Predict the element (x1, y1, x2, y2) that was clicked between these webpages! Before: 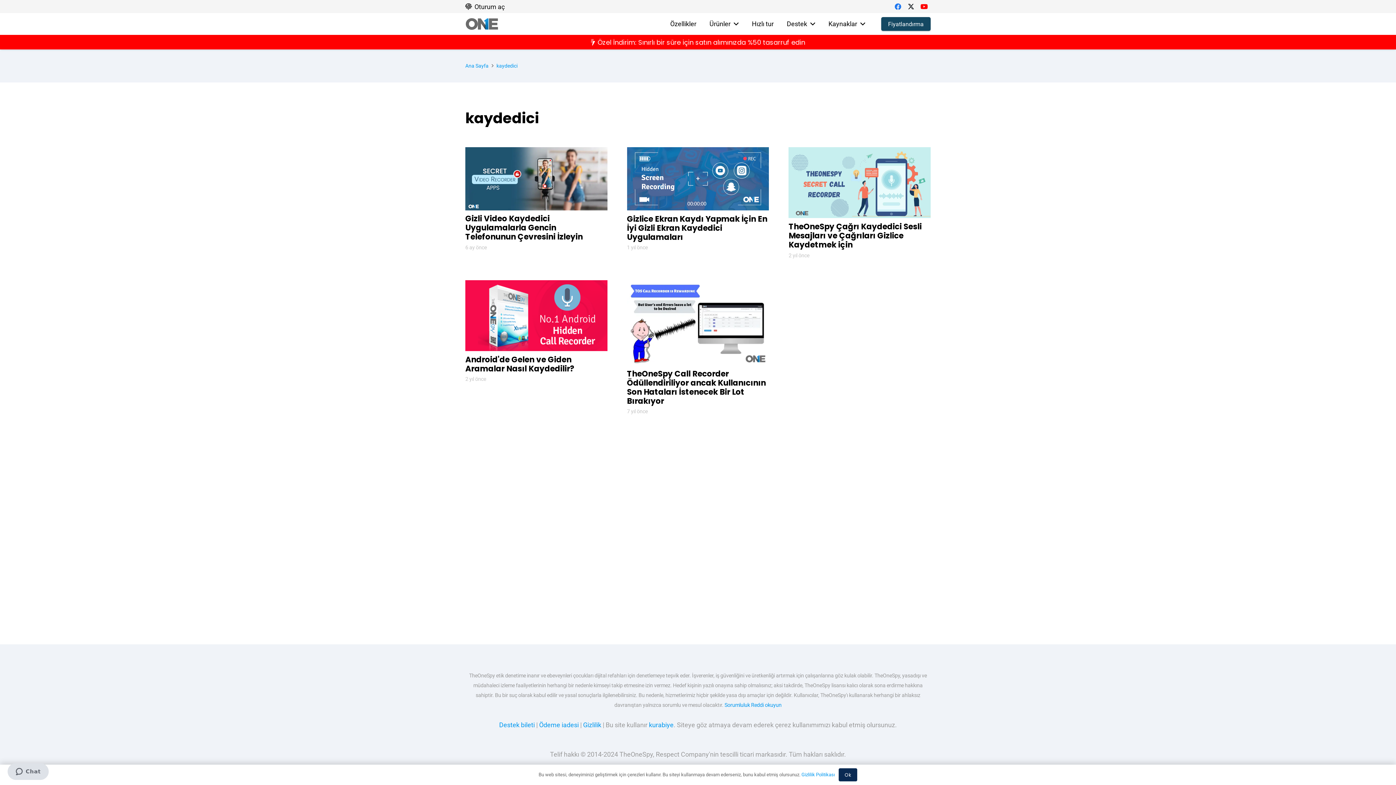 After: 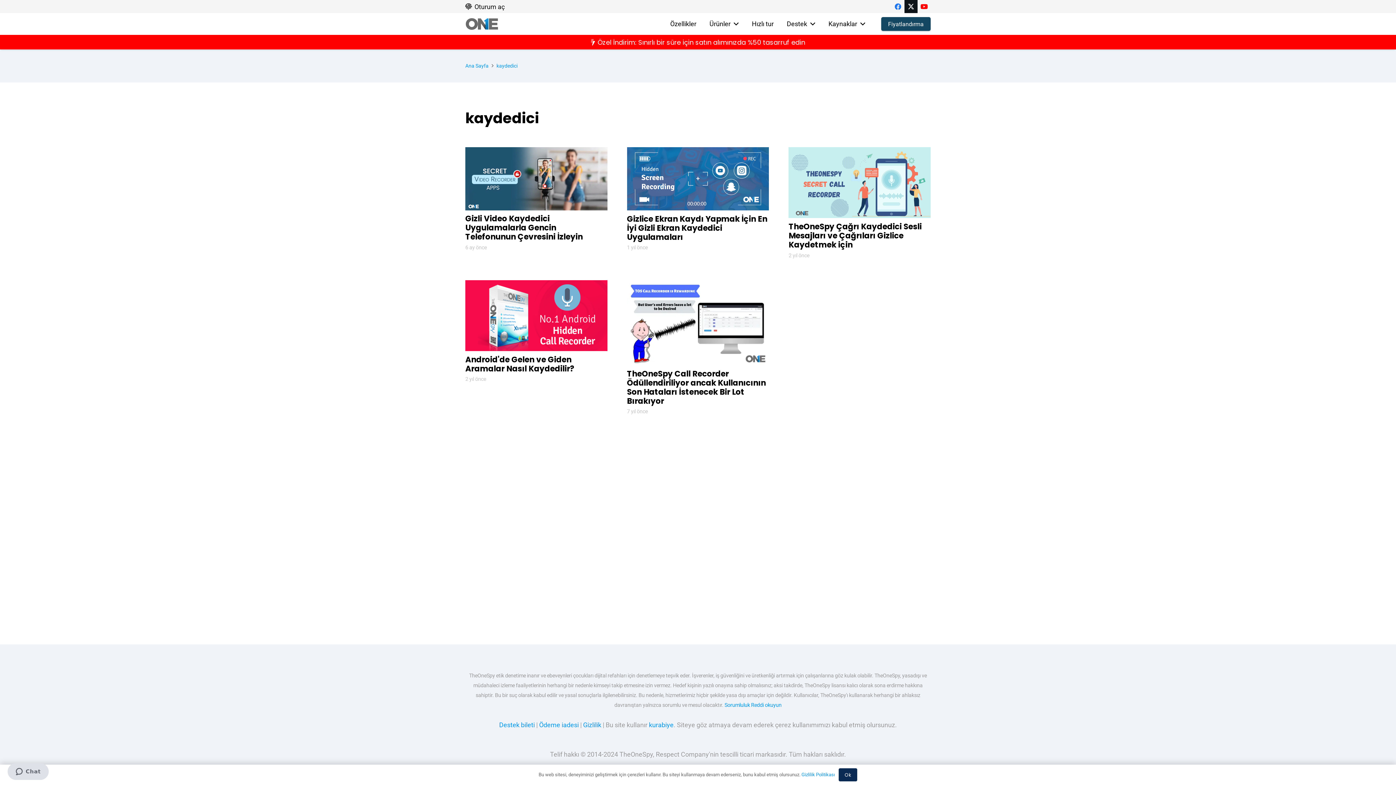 Action: bbox: (904, 0, 917, 13) label: X